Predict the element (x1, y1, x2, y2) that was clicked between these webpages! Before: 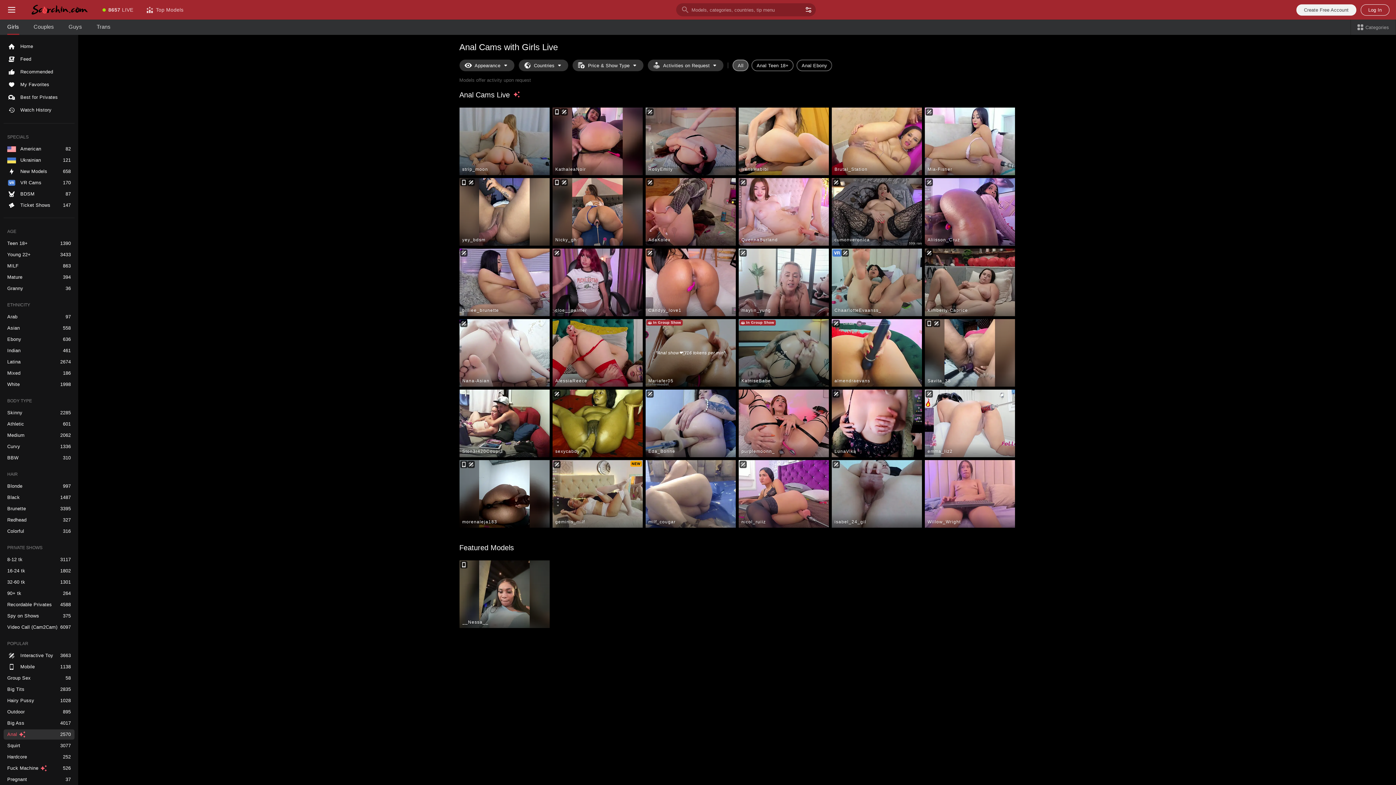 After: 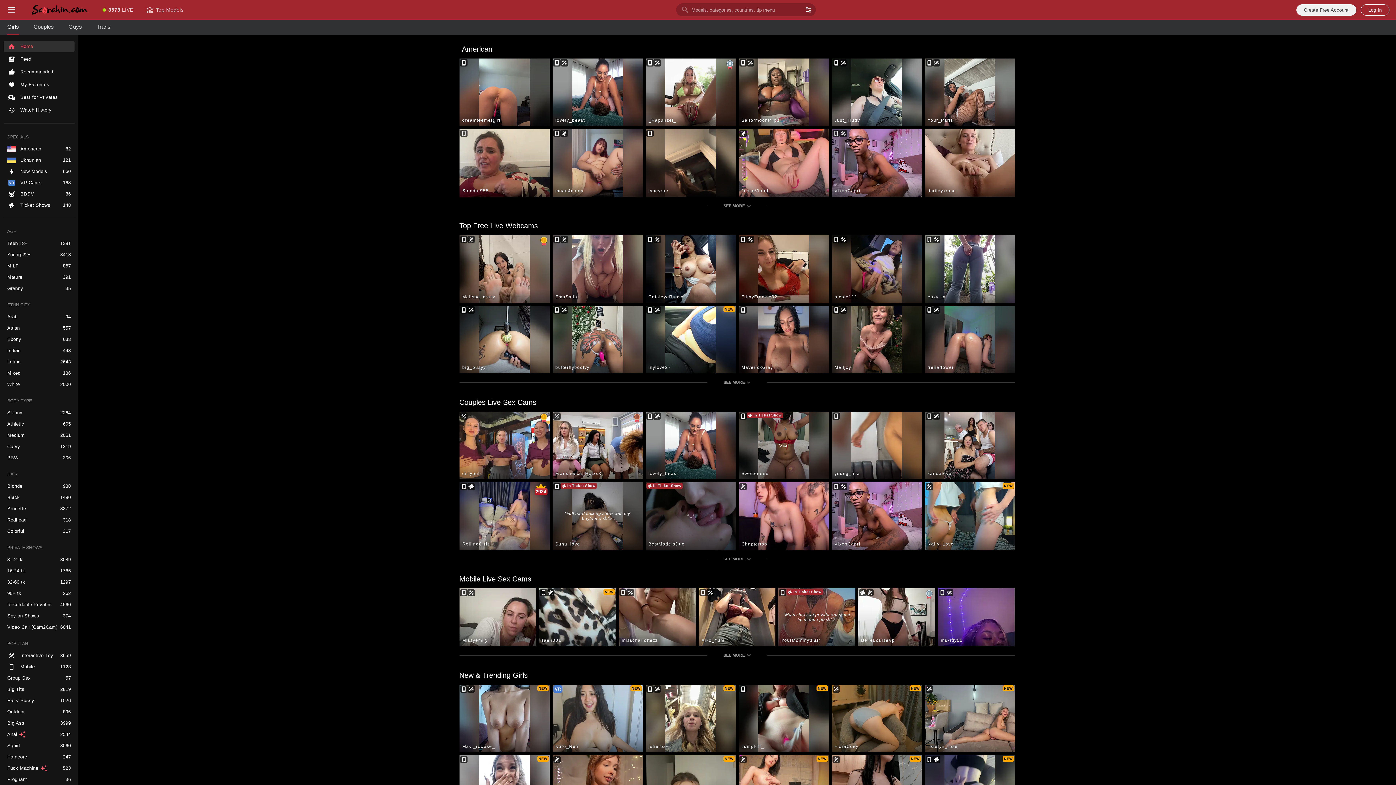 Action: label: ​
Home bbox: (3, 40, 74, 52)